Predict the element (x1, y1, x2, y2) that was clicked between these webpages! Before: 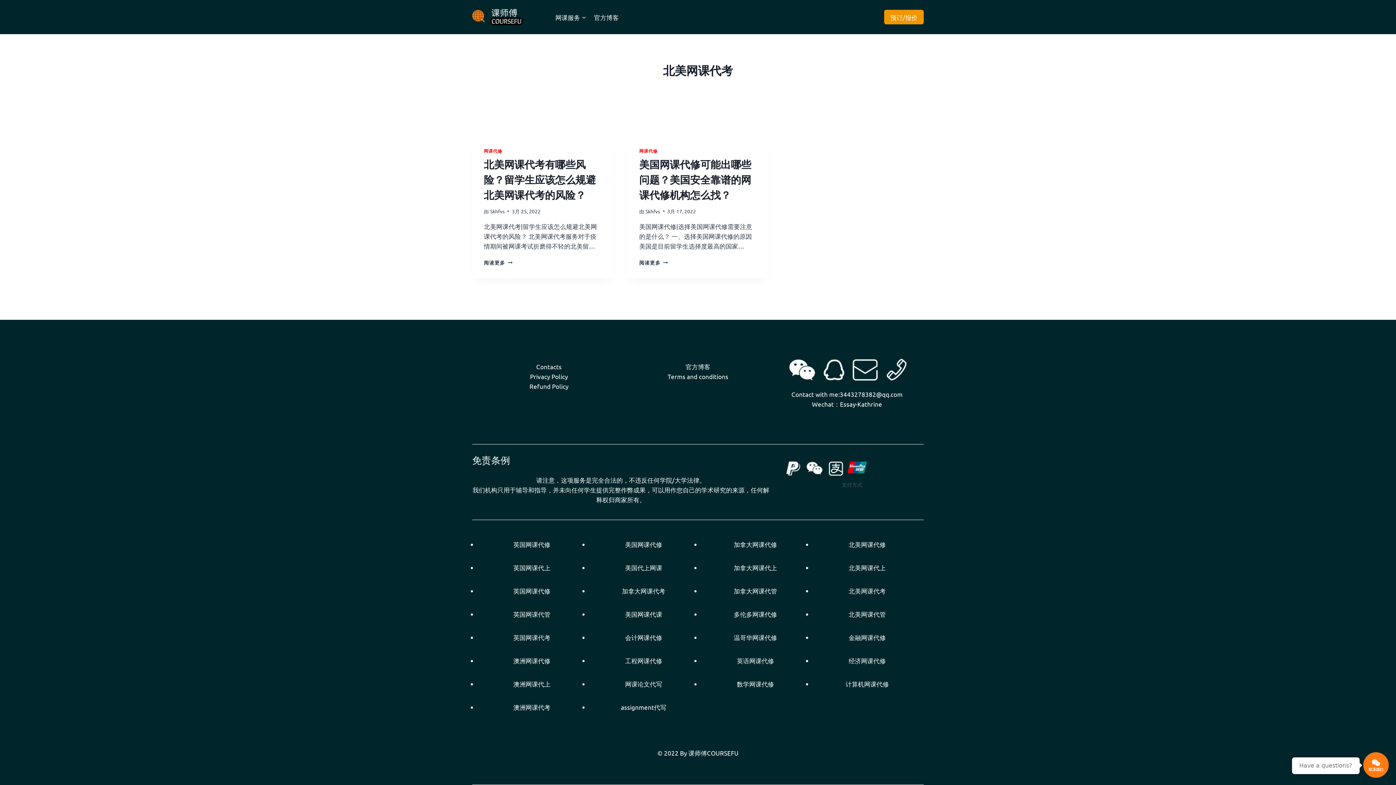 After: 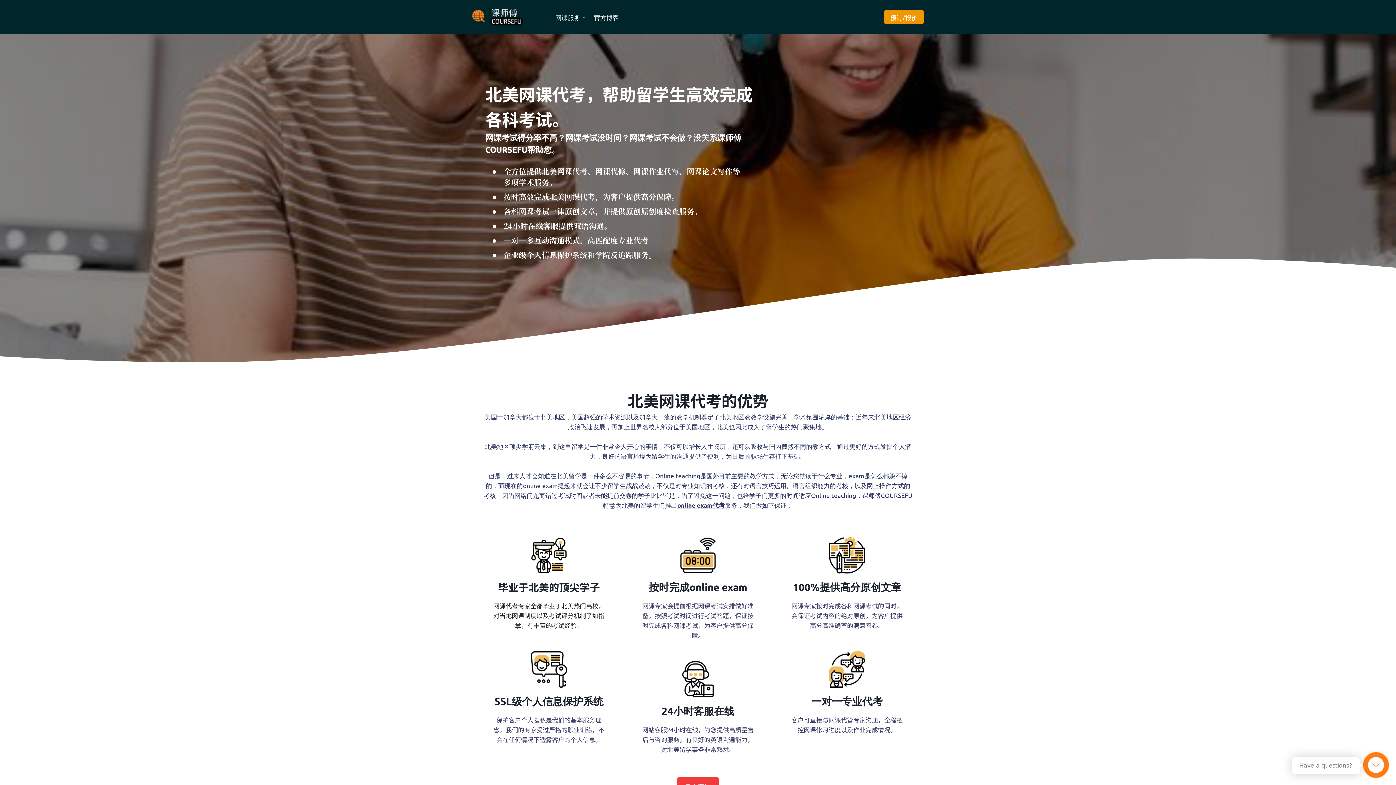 Action: label: 北美网课代考 bbox: (848, 587, 886, 594)